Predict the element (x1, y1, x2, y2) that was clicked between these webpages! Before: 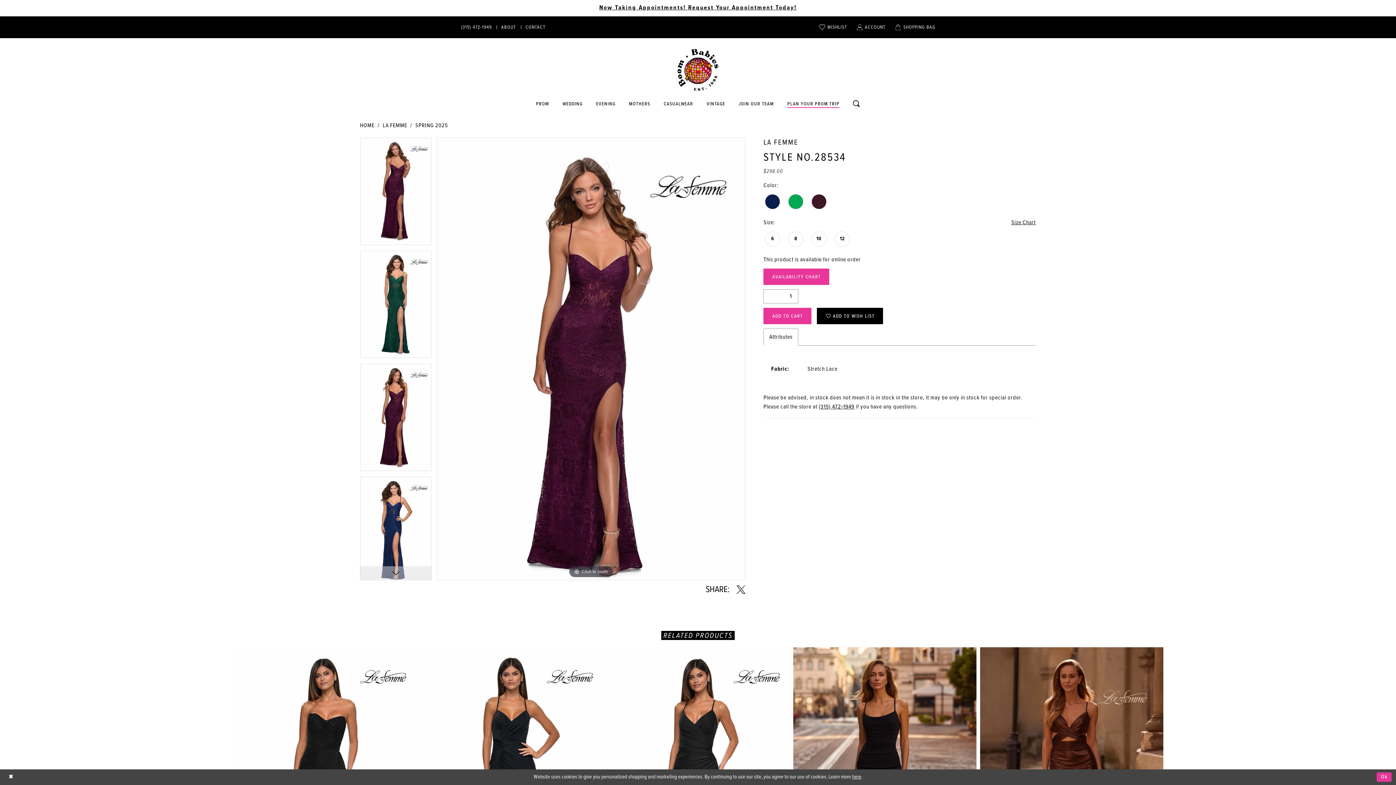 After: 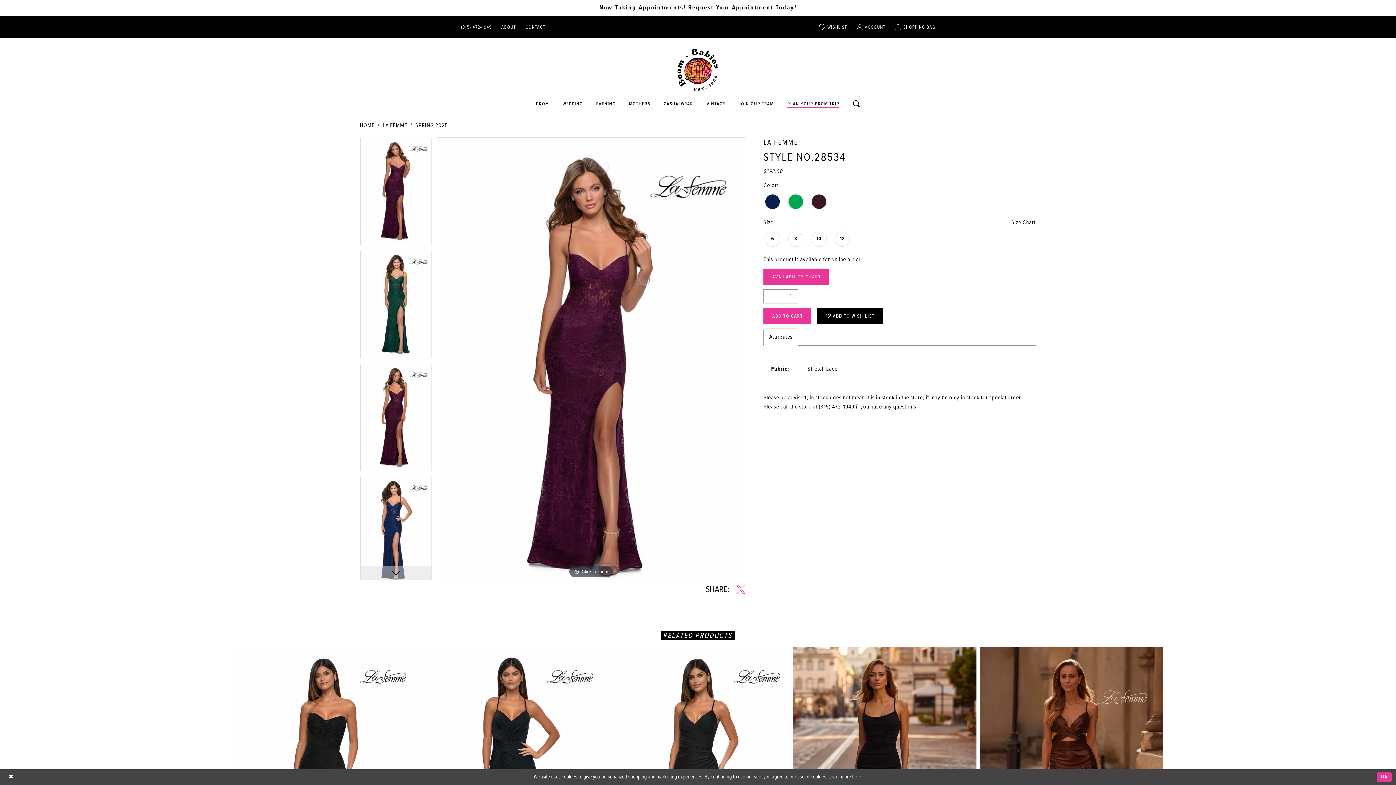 Action: label: Share using X - Opens in new tab bbox: (736, 585, 745, 595)